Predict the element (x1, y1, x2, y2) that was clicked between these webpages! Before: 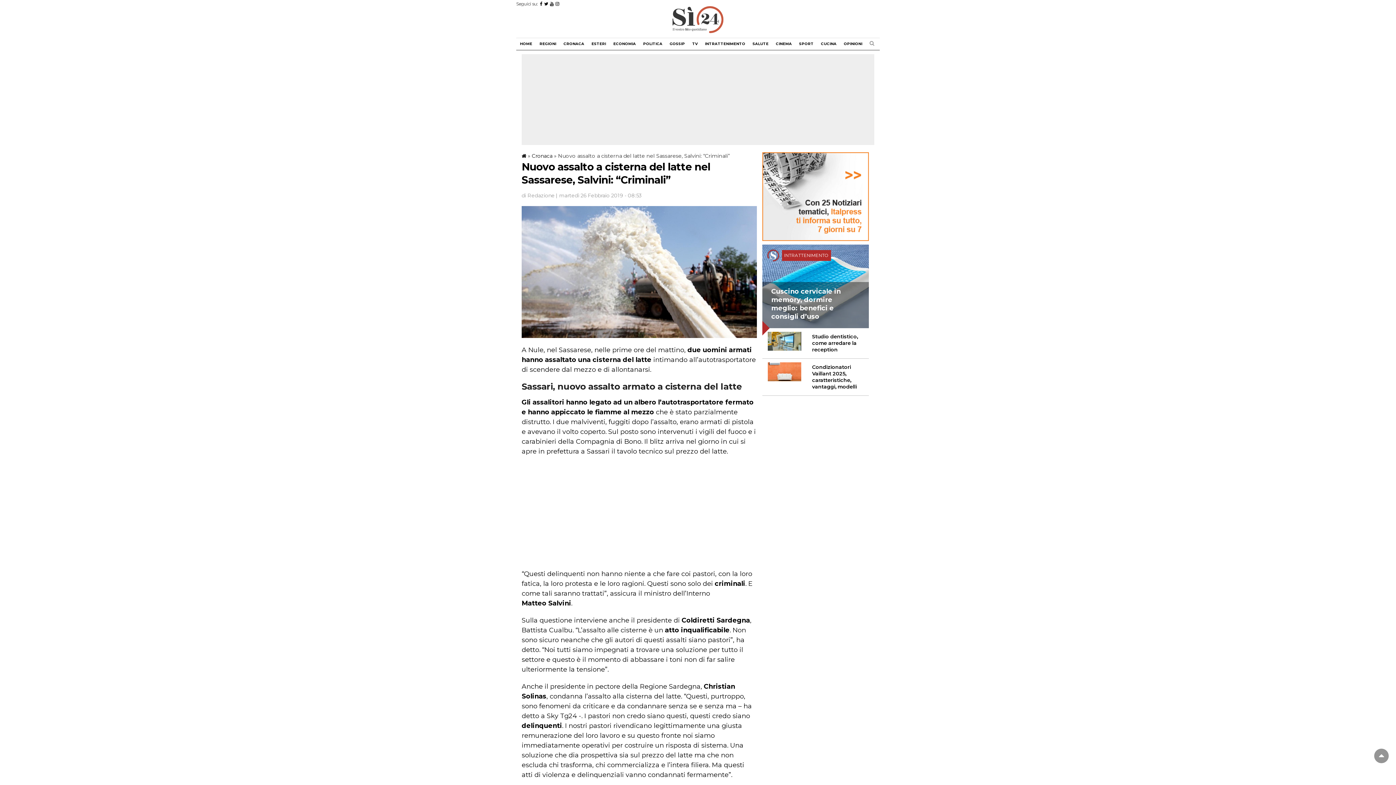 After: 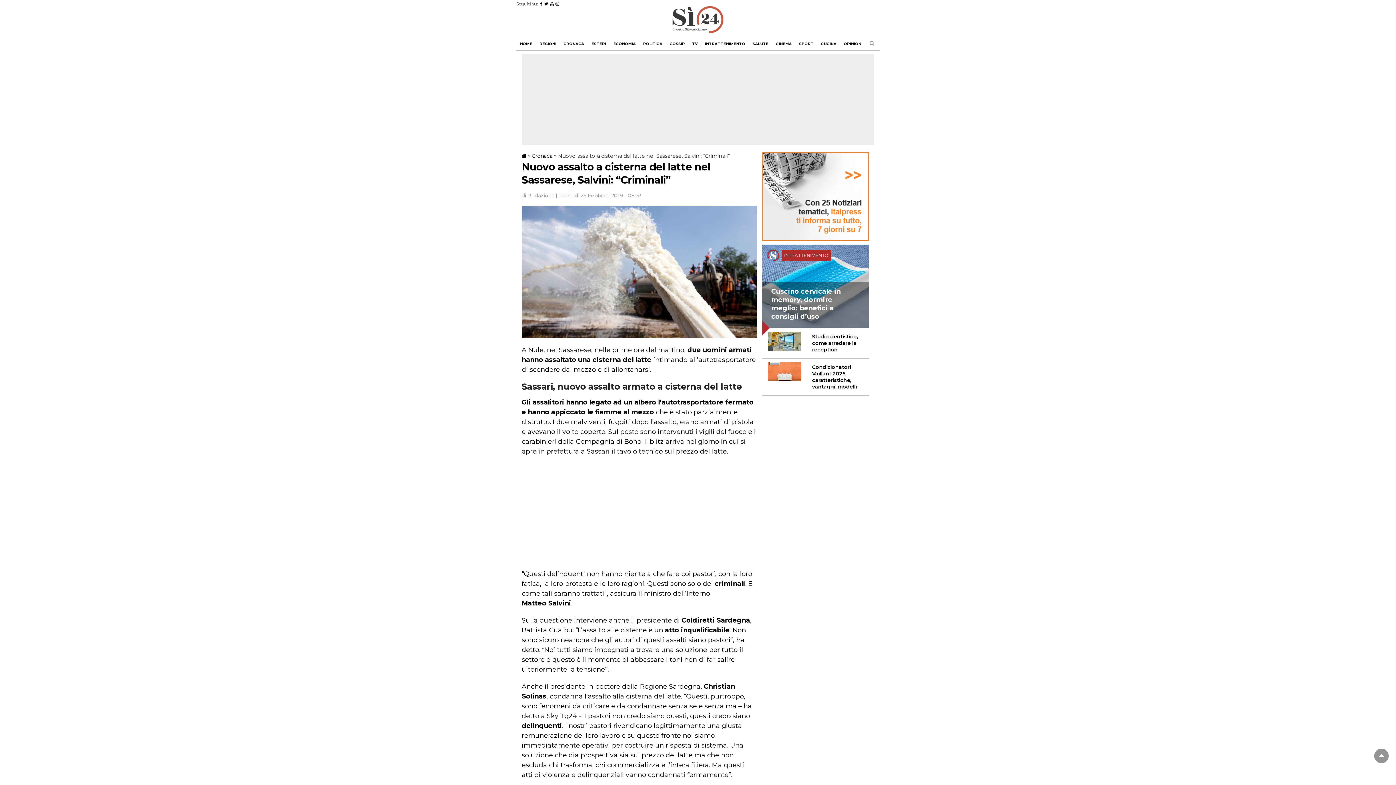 Action: bbox: (544, 1, 548, 6)